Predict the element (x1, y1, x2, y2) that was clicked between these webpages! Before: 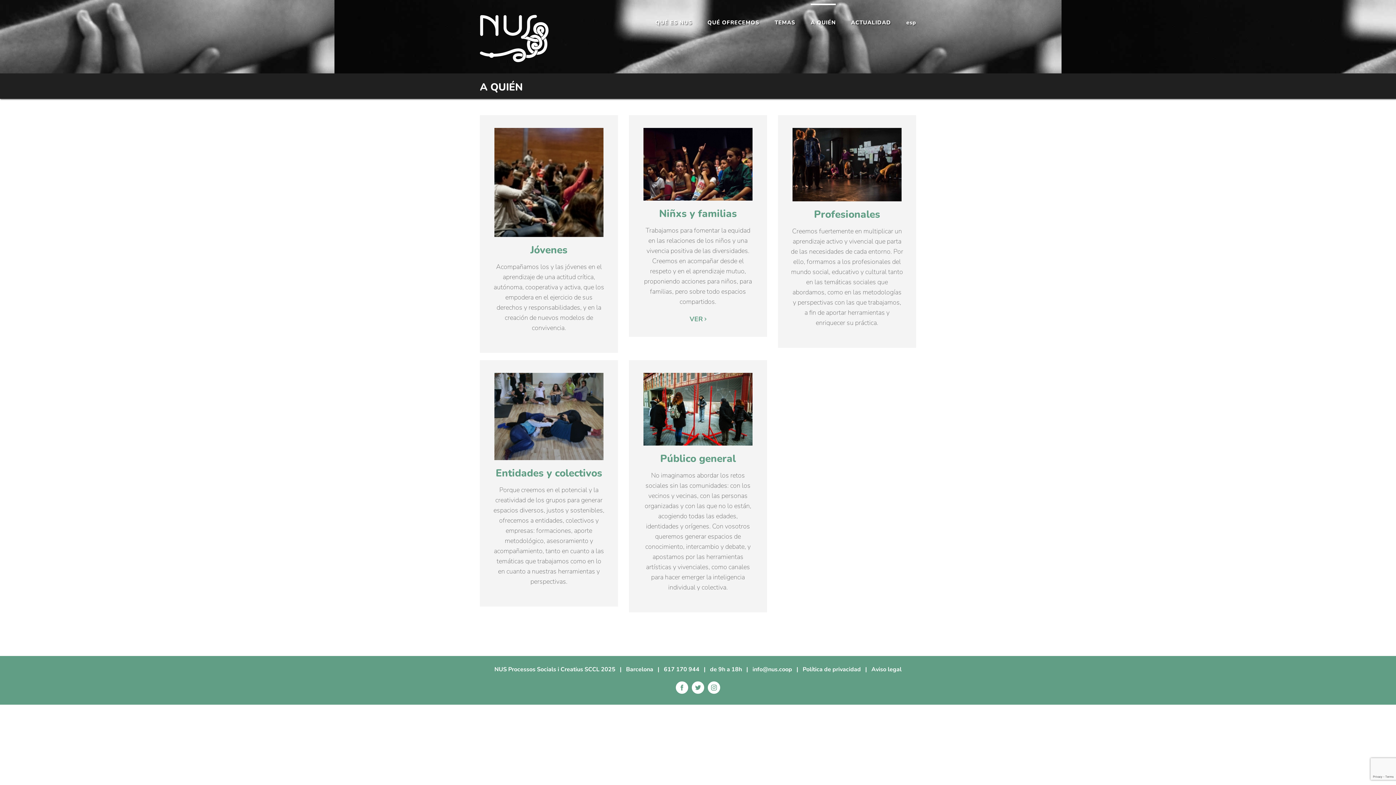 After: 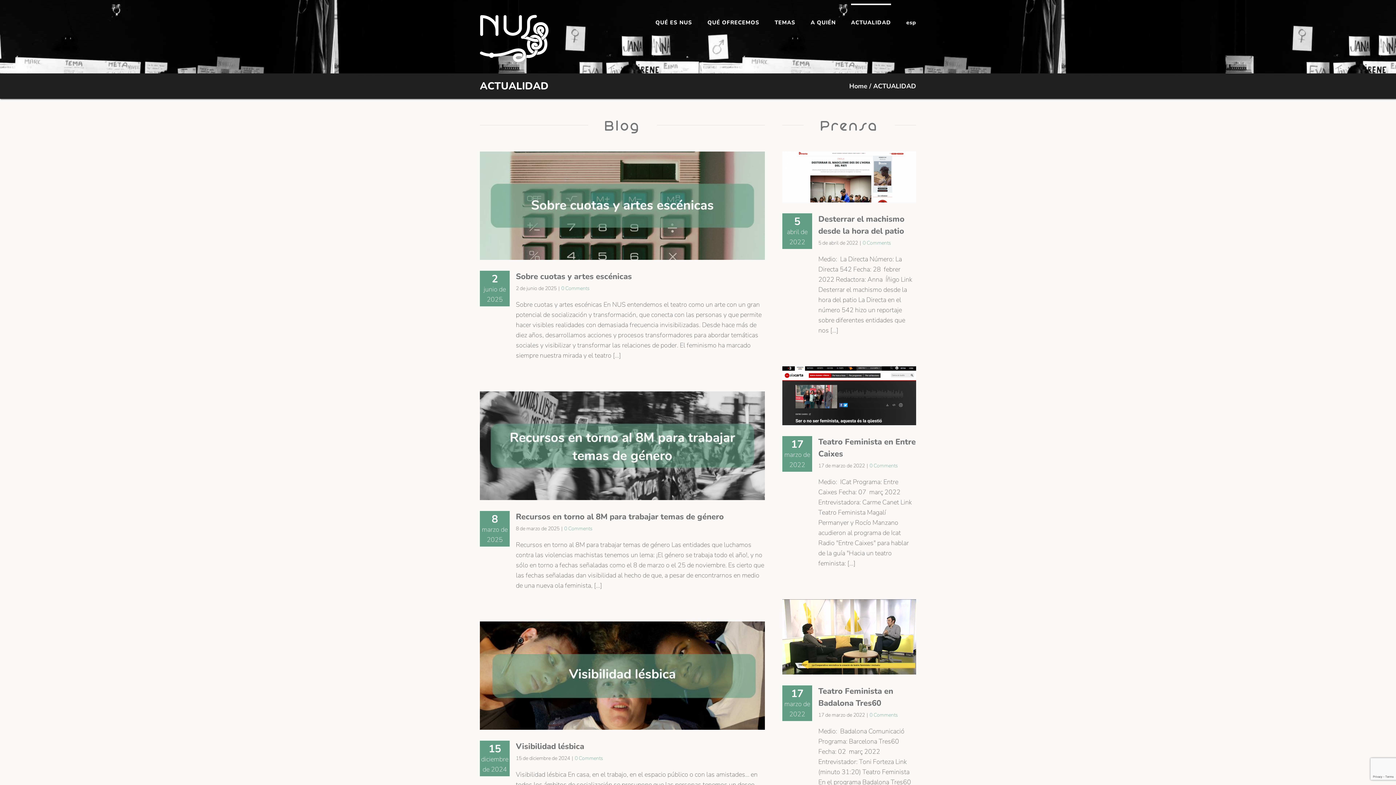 Action: label: ACTUALIDAD bbox: (851, 3, 891, 40)